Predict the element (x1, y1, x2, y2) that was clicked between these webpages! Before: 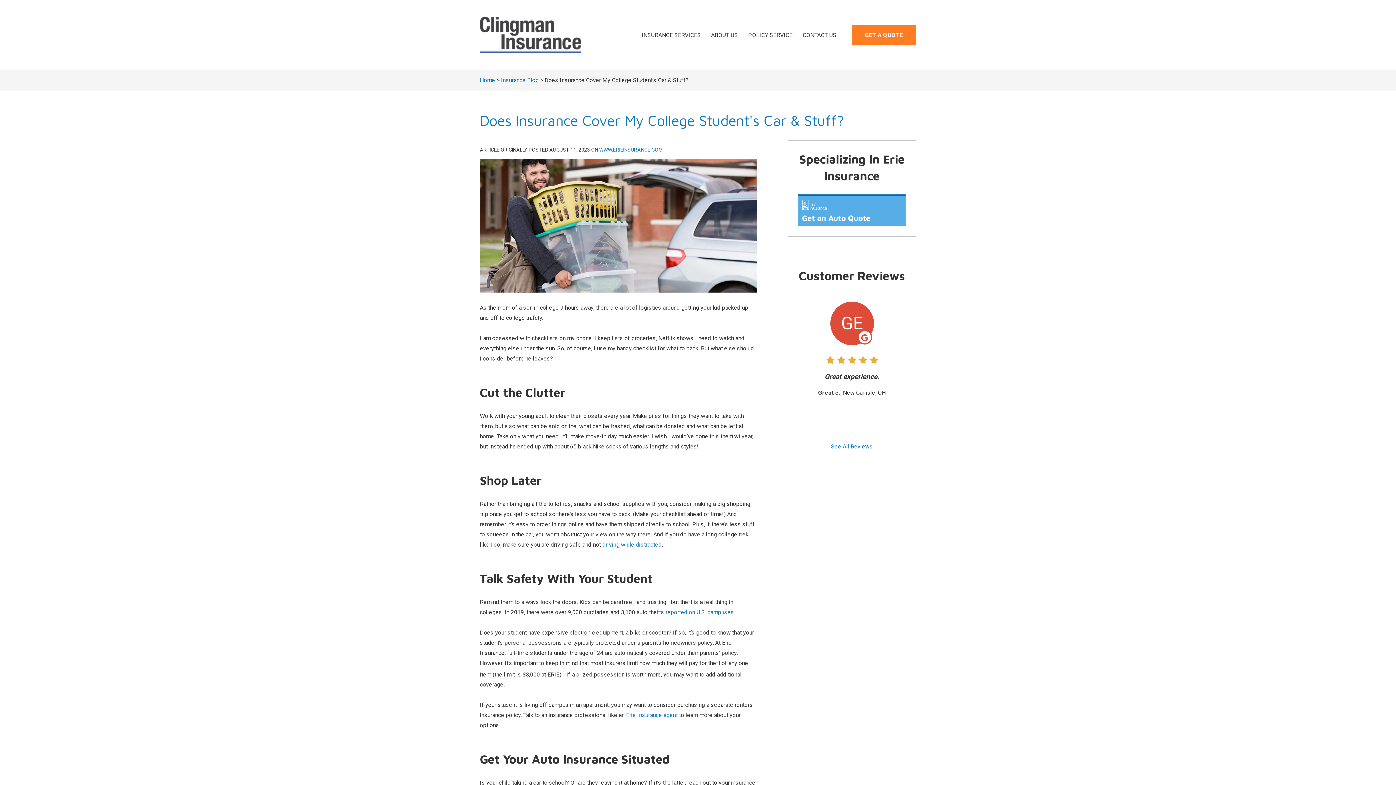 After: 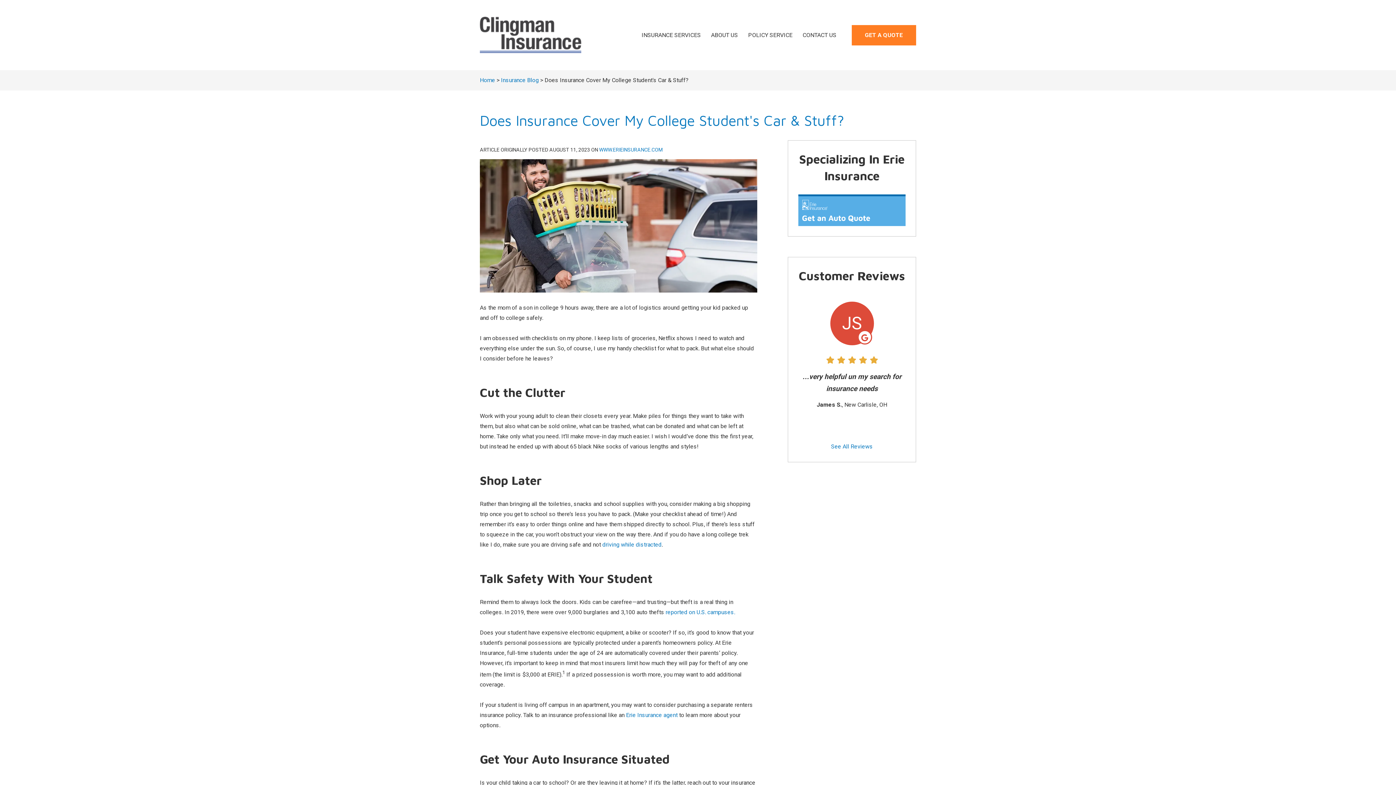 Action: bbox: (798, 196, 905, 226) label: "ERIE Auto Insurance Quote" (opens in new tab)